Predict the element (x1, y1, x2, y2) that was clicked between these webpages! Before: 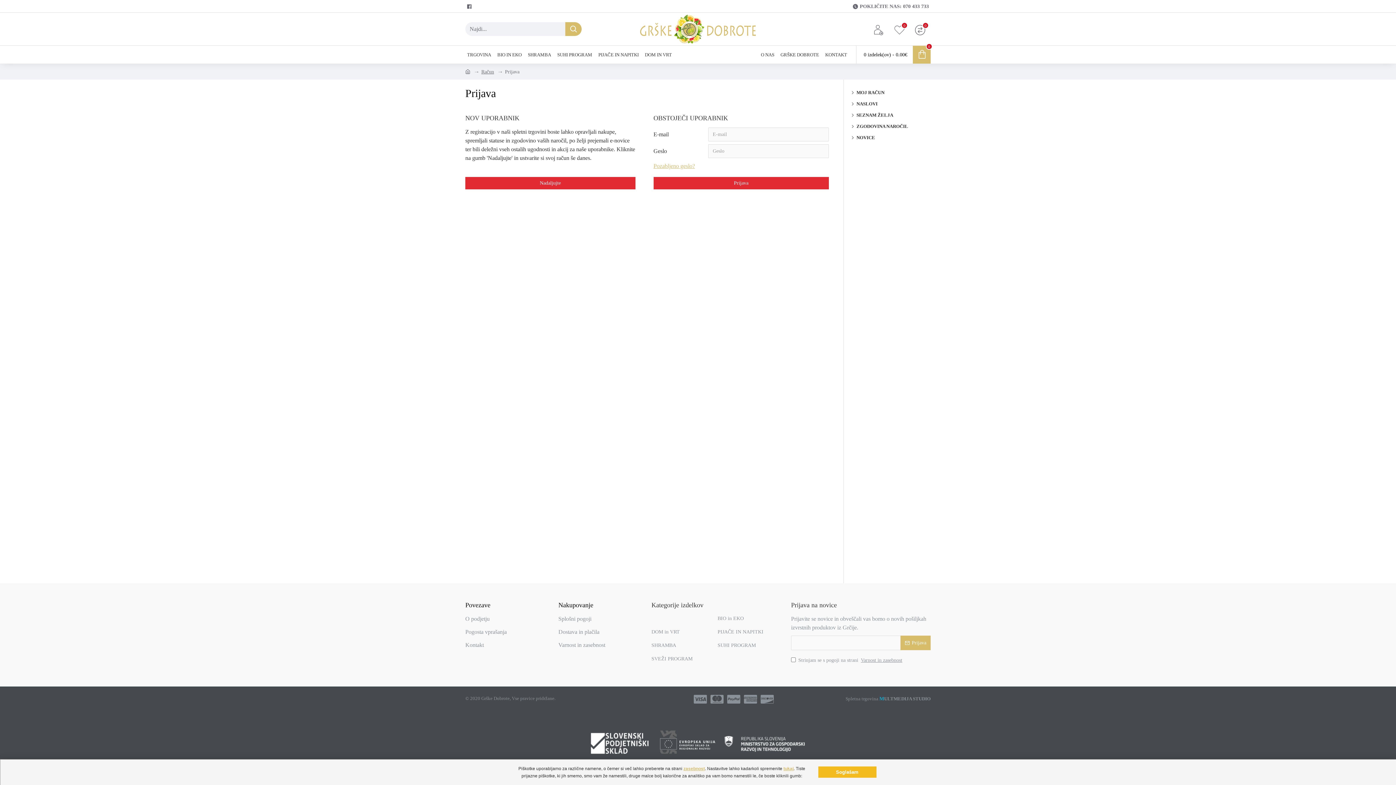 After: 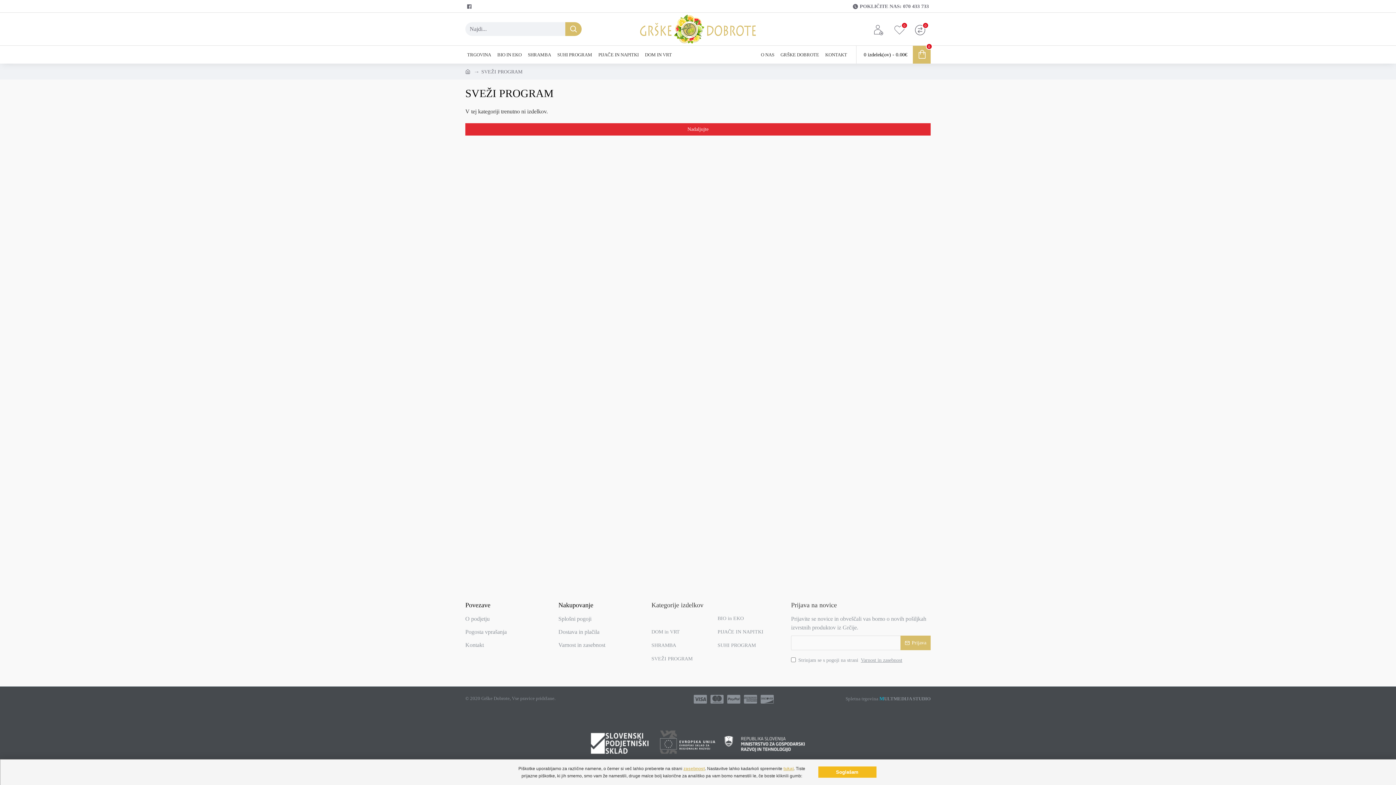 Action: label: SUHI PROGRAM bbox: (555, 49, 594, 59)